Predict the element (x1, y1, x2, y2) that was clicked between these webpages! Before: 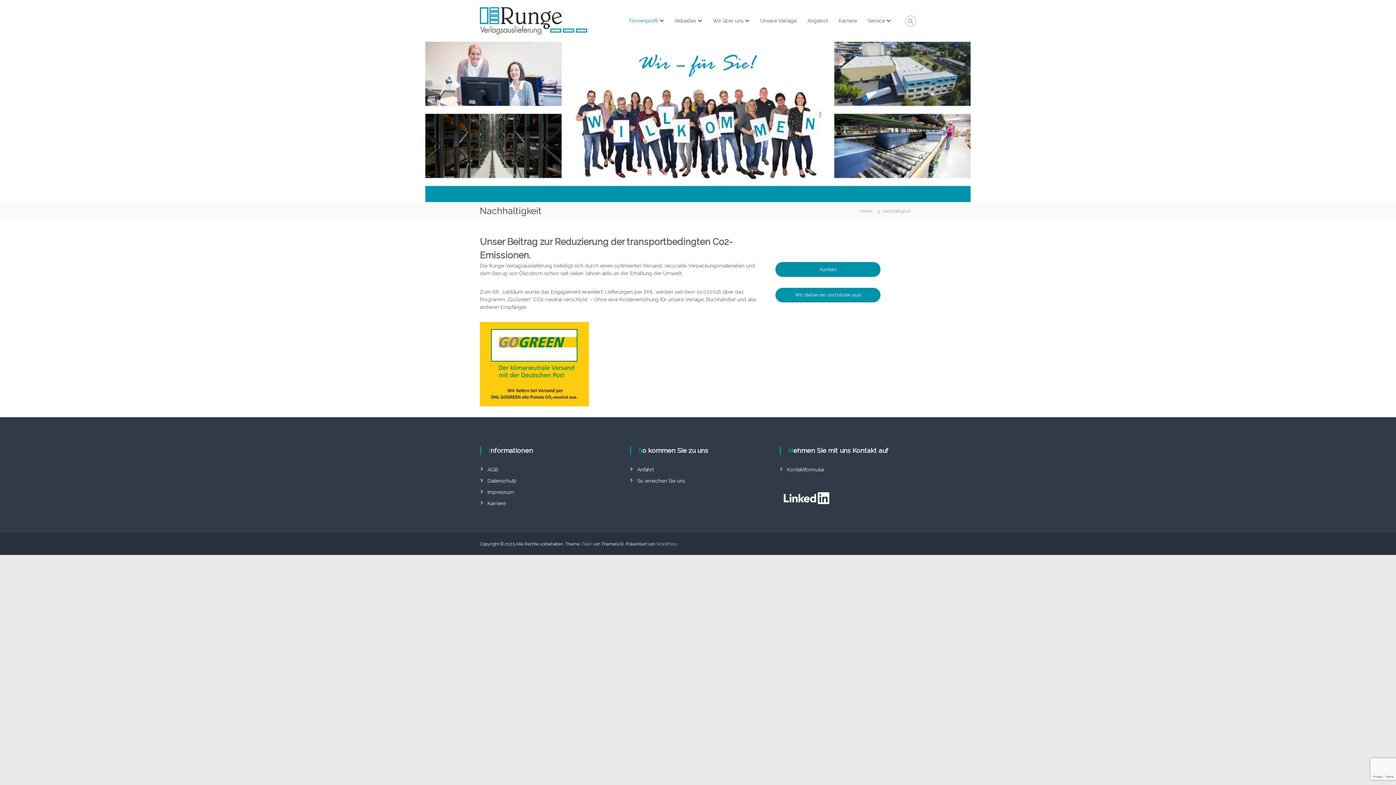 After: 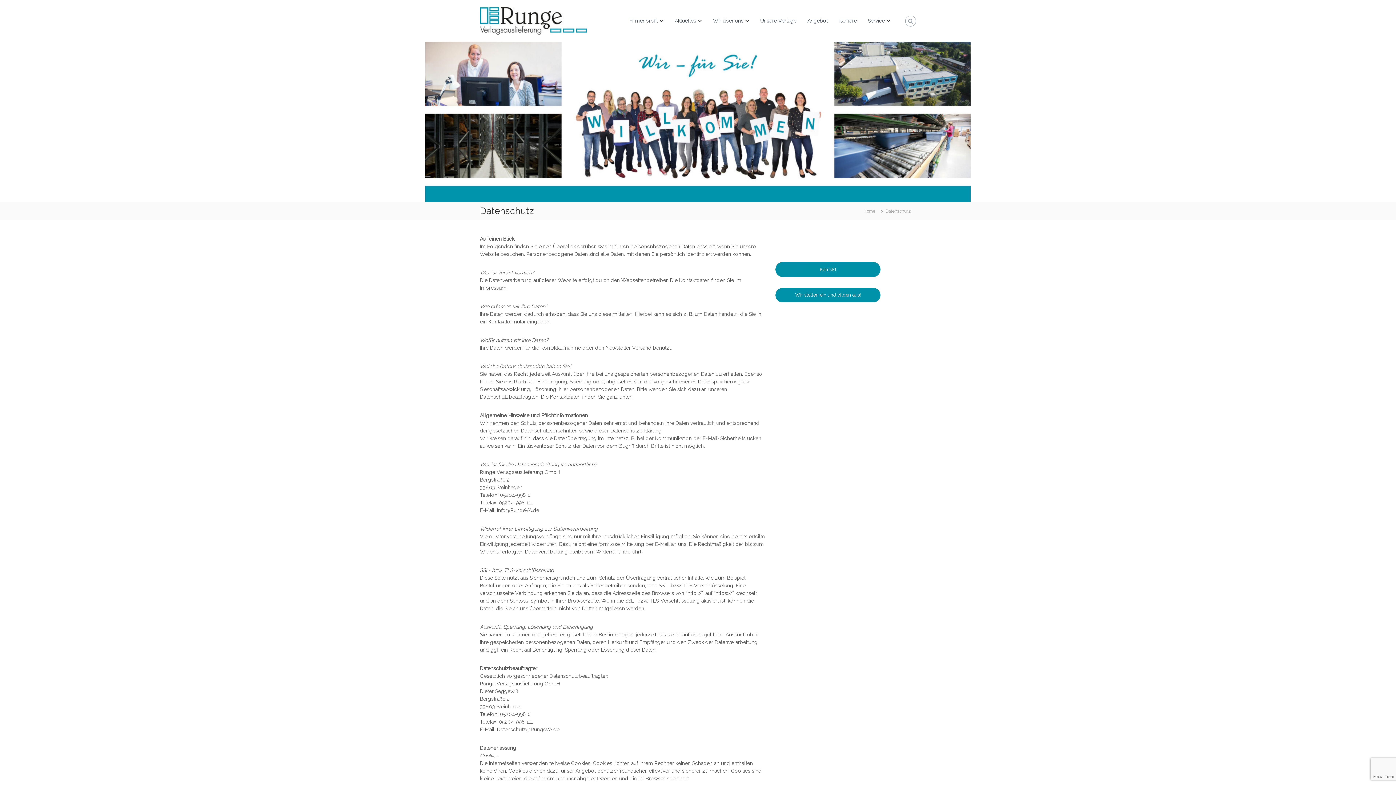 Action: label: Datenschutz bbox: (487, 478, 516, 484)